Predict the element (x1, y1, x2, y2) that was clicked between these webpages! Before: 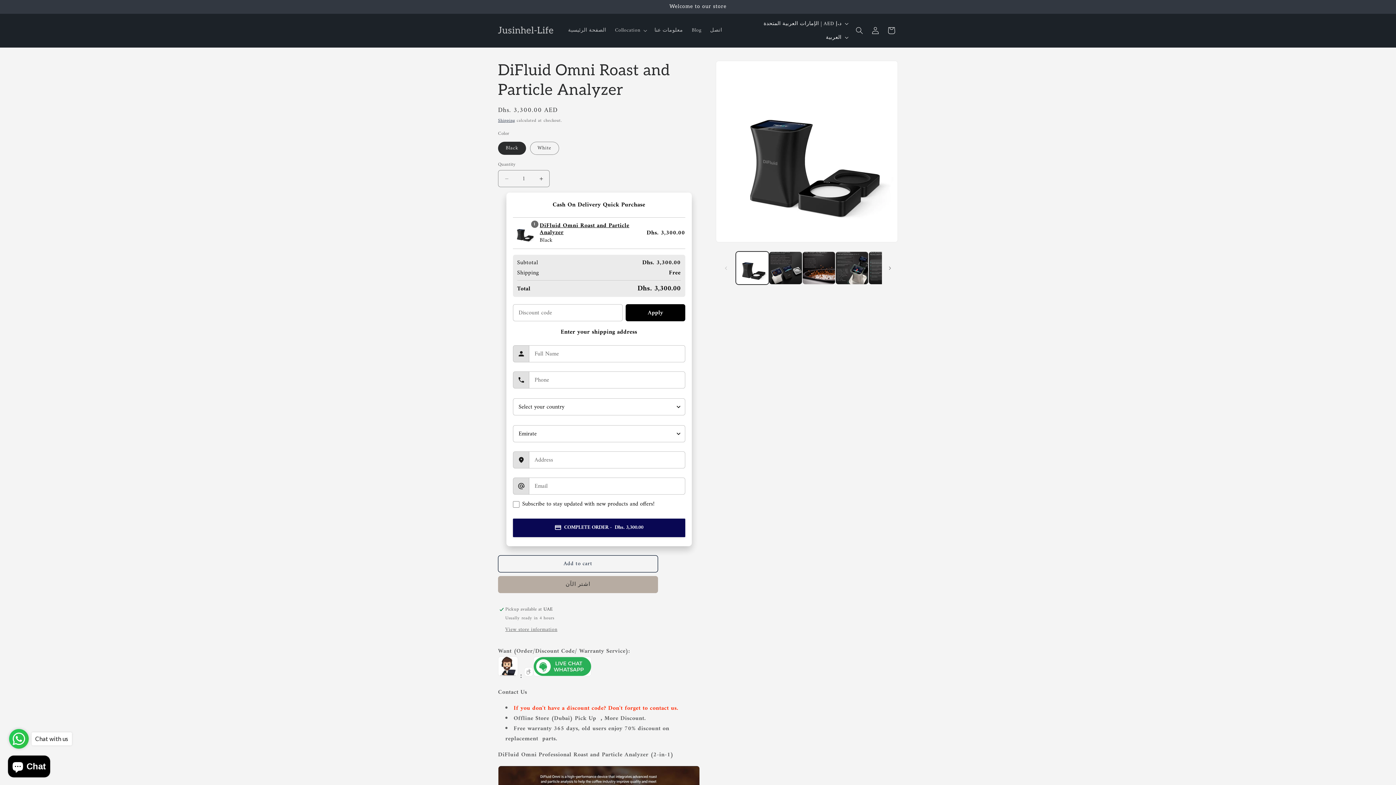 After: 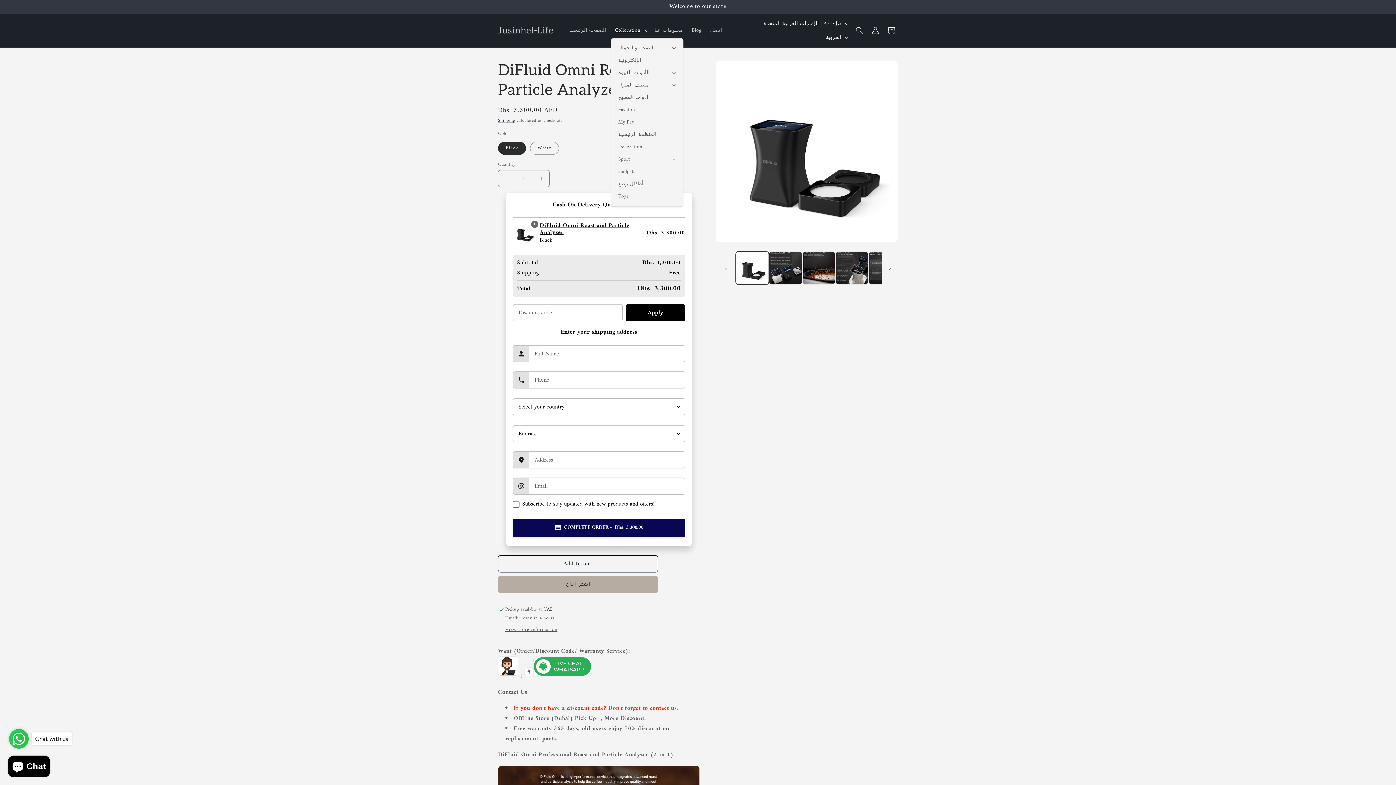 Action: bbox: (610, 22, 650, 38) label: Collocation